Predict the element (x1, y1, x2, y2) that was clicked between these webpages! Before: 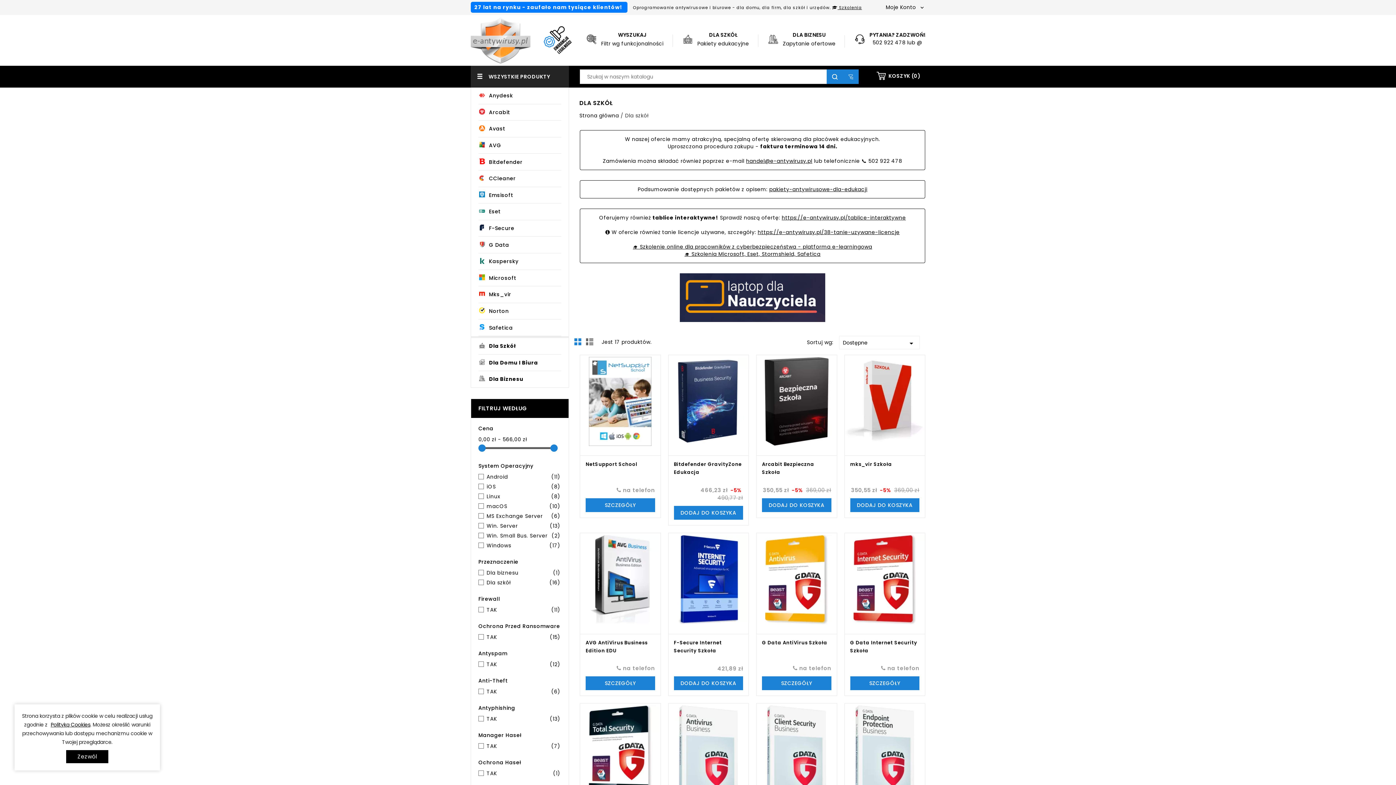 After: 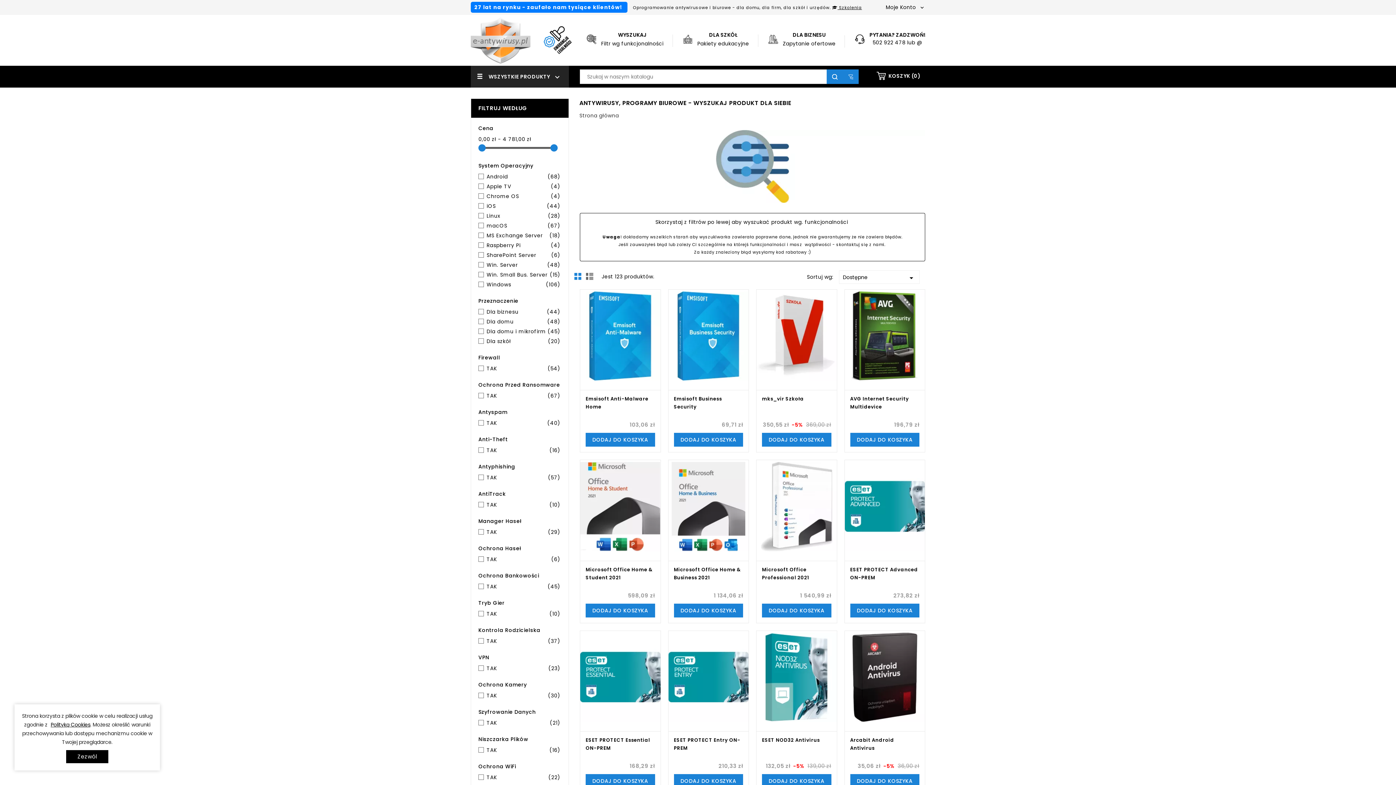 Action: bbox: (842, 69, 858, 84)